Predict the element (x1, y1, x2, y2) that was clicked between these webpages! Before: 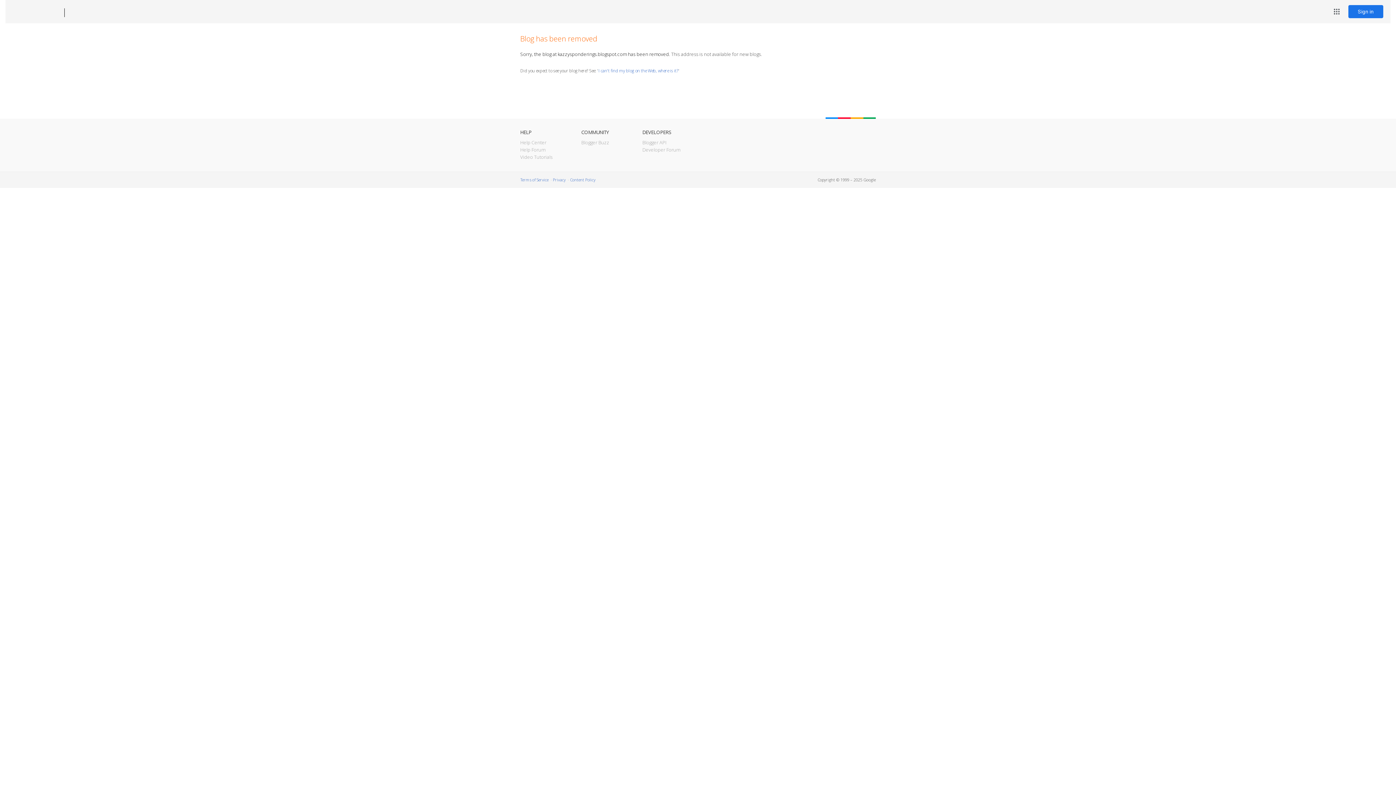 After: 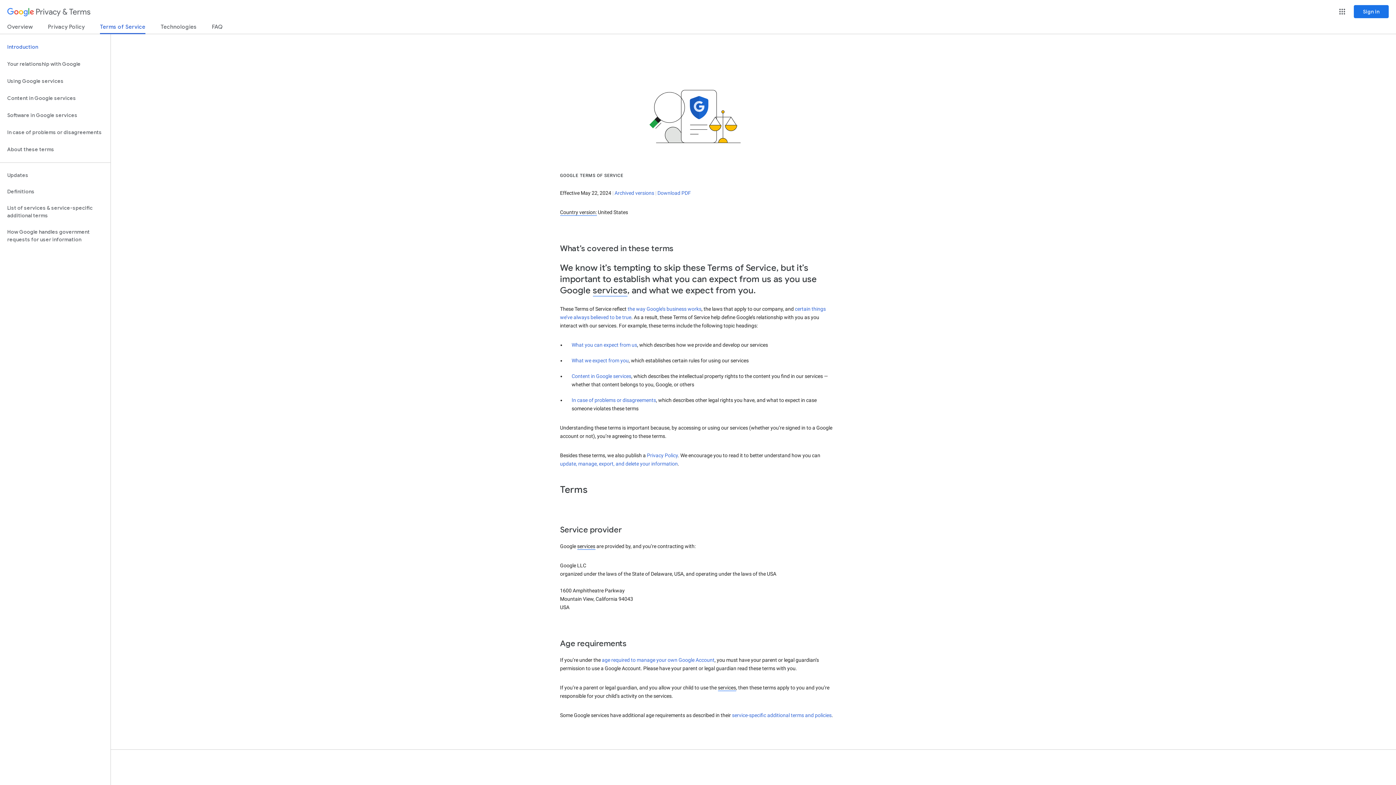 Action: bbox: (520, 177, 548, 182) label: Terms of Service